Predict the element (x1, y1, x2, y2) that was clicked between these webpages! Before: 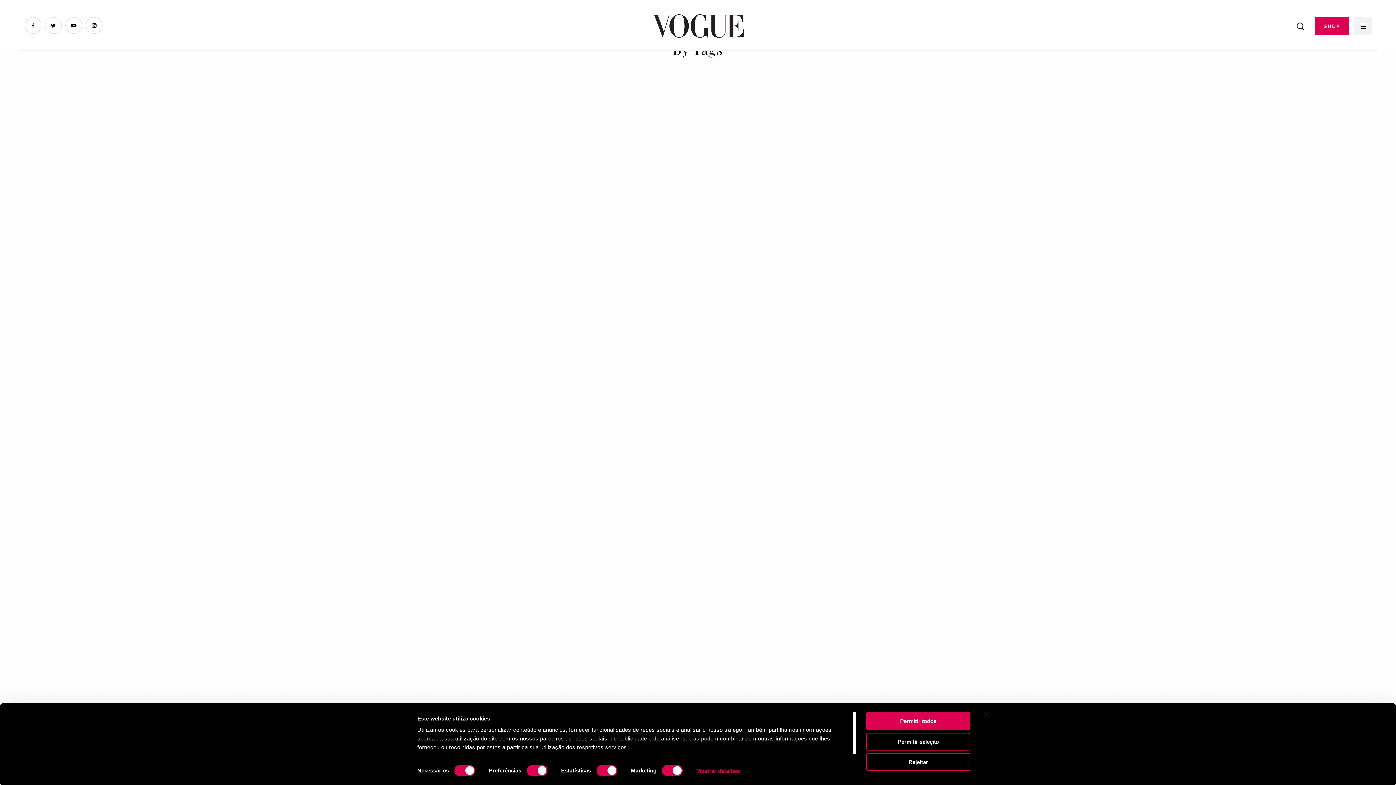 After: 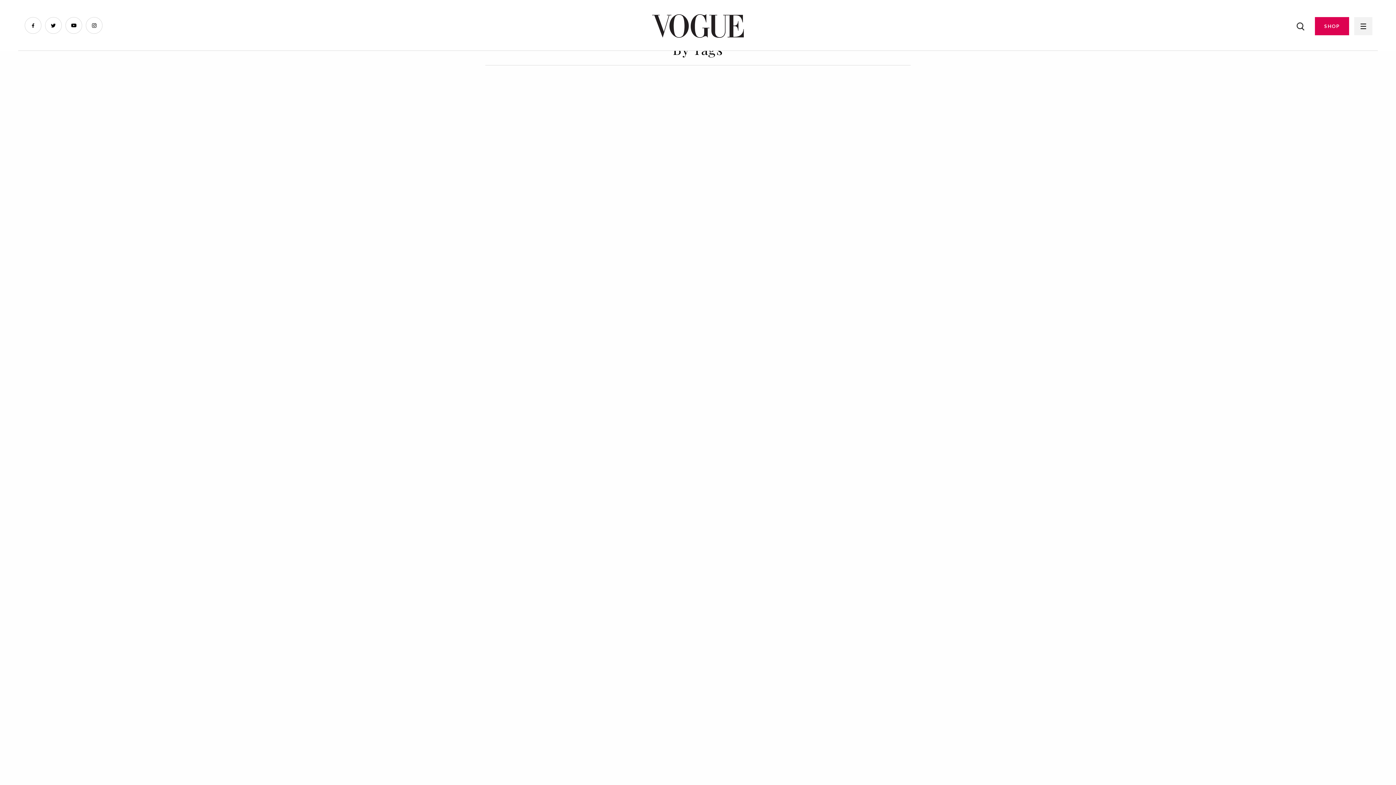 Action: label: Fechar o banner bbox: (984, 712, 989, 717)